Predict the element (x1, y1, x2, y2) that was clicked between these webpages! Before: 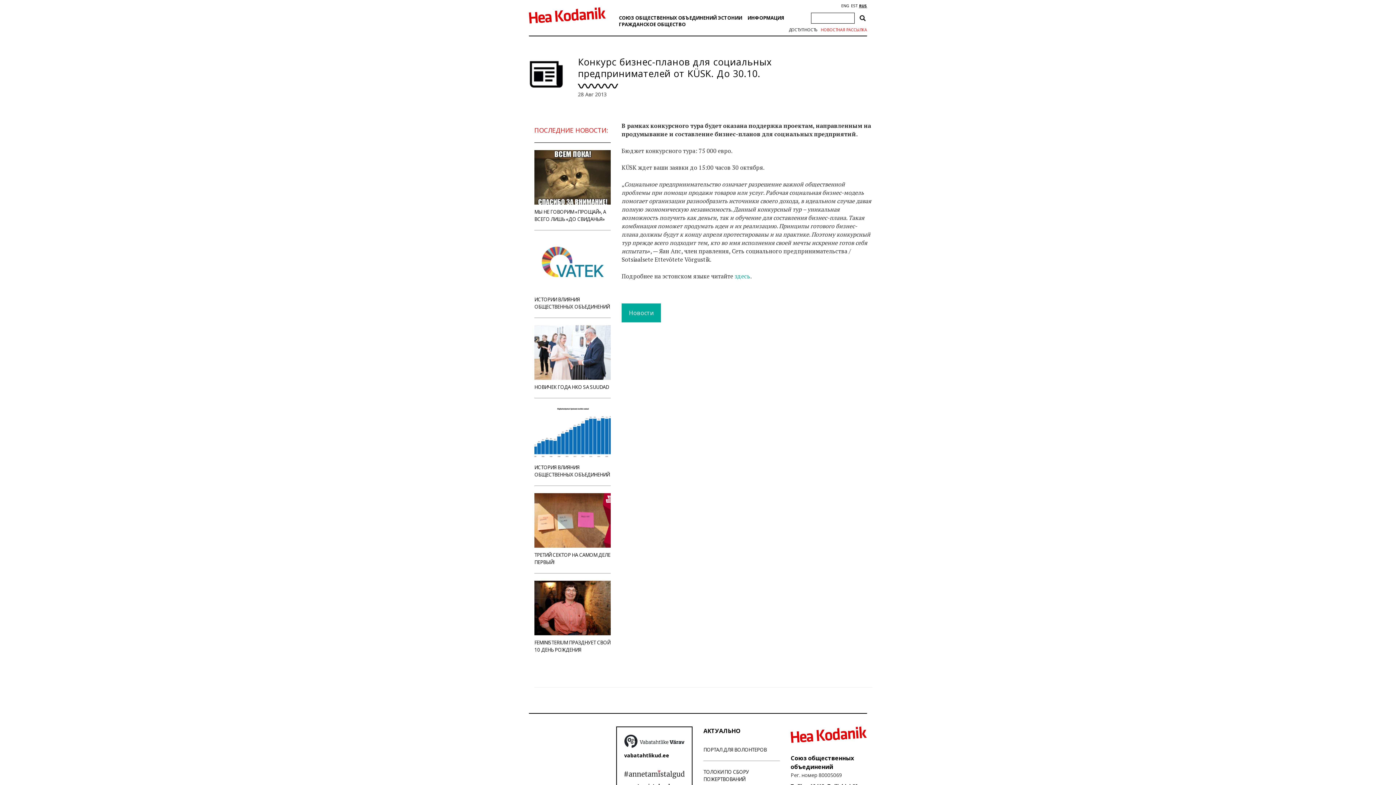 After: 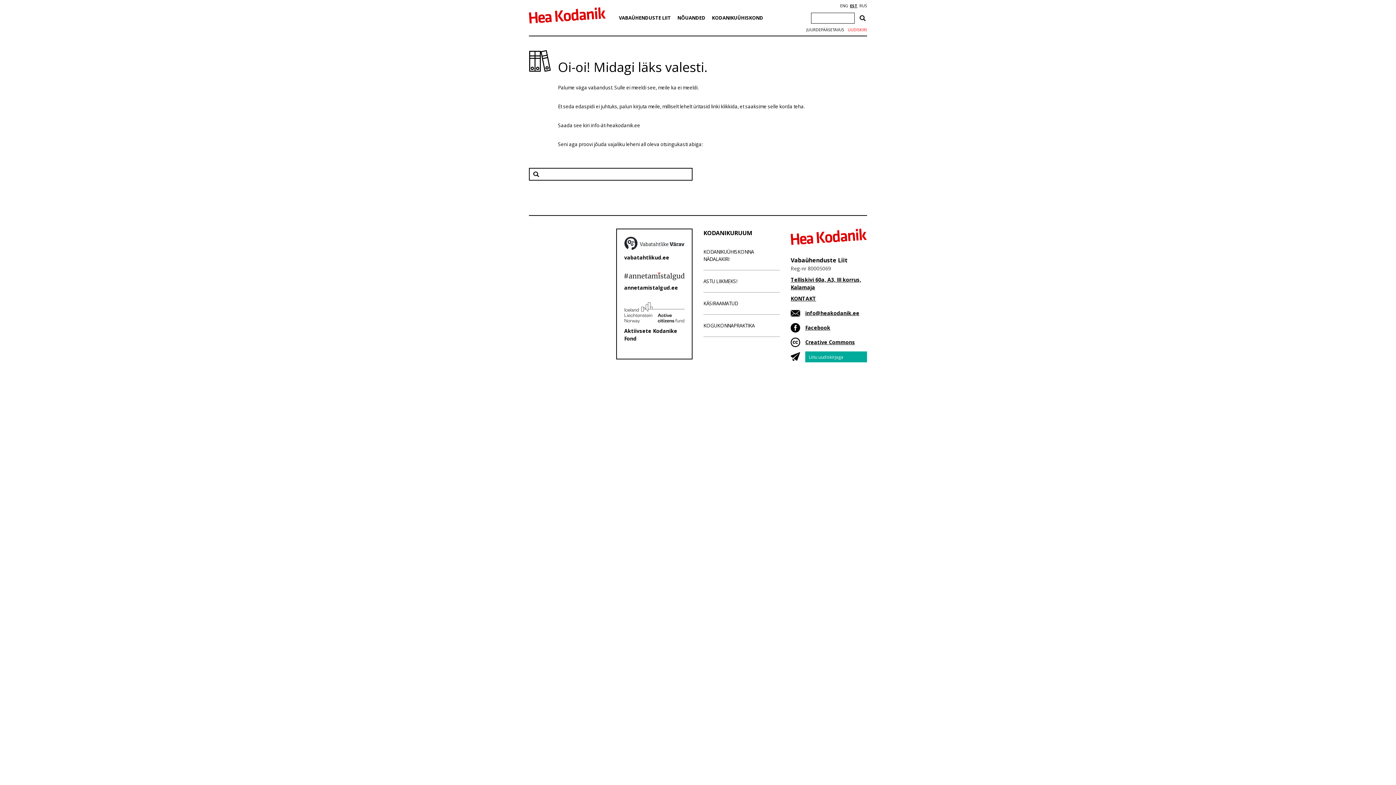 Action: bbox: (734, 272, 750, 280) label: здесь